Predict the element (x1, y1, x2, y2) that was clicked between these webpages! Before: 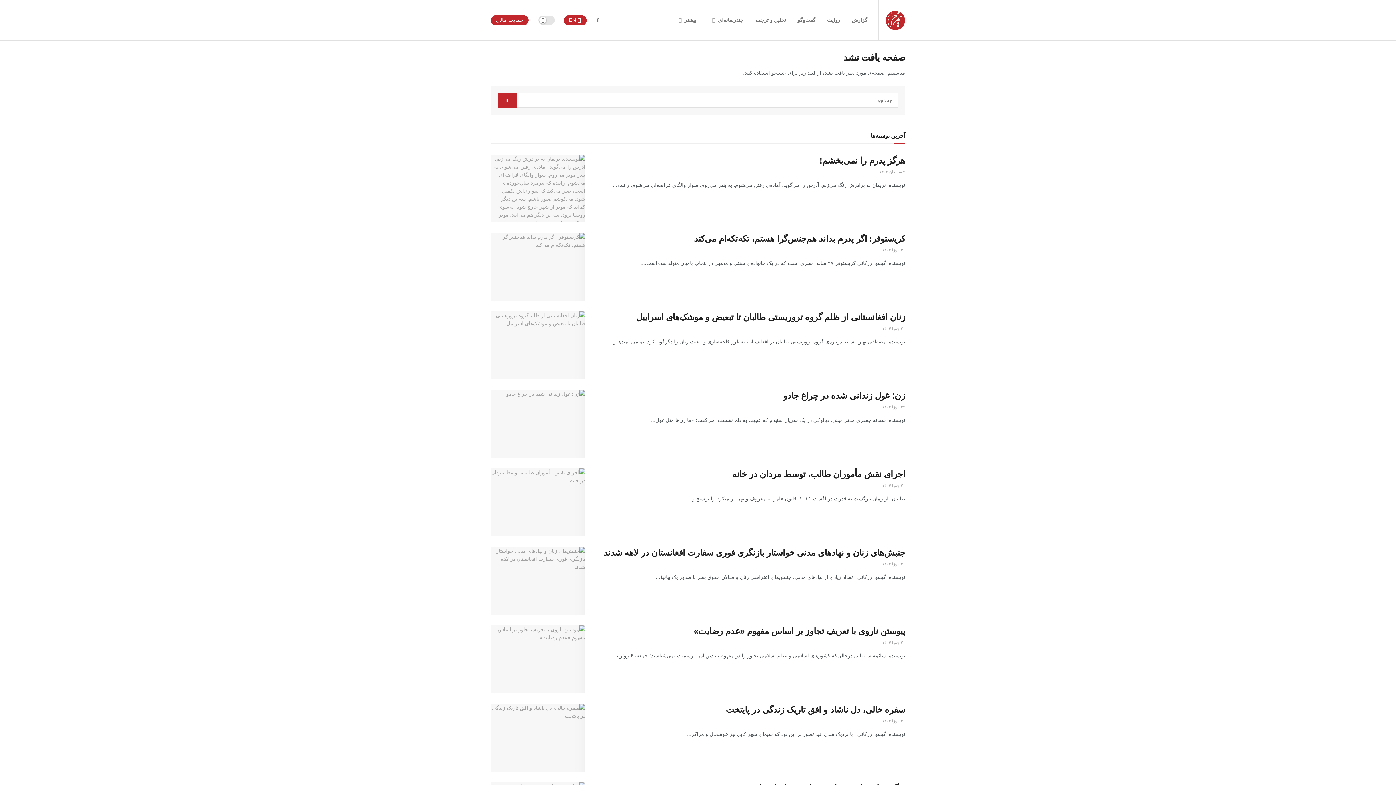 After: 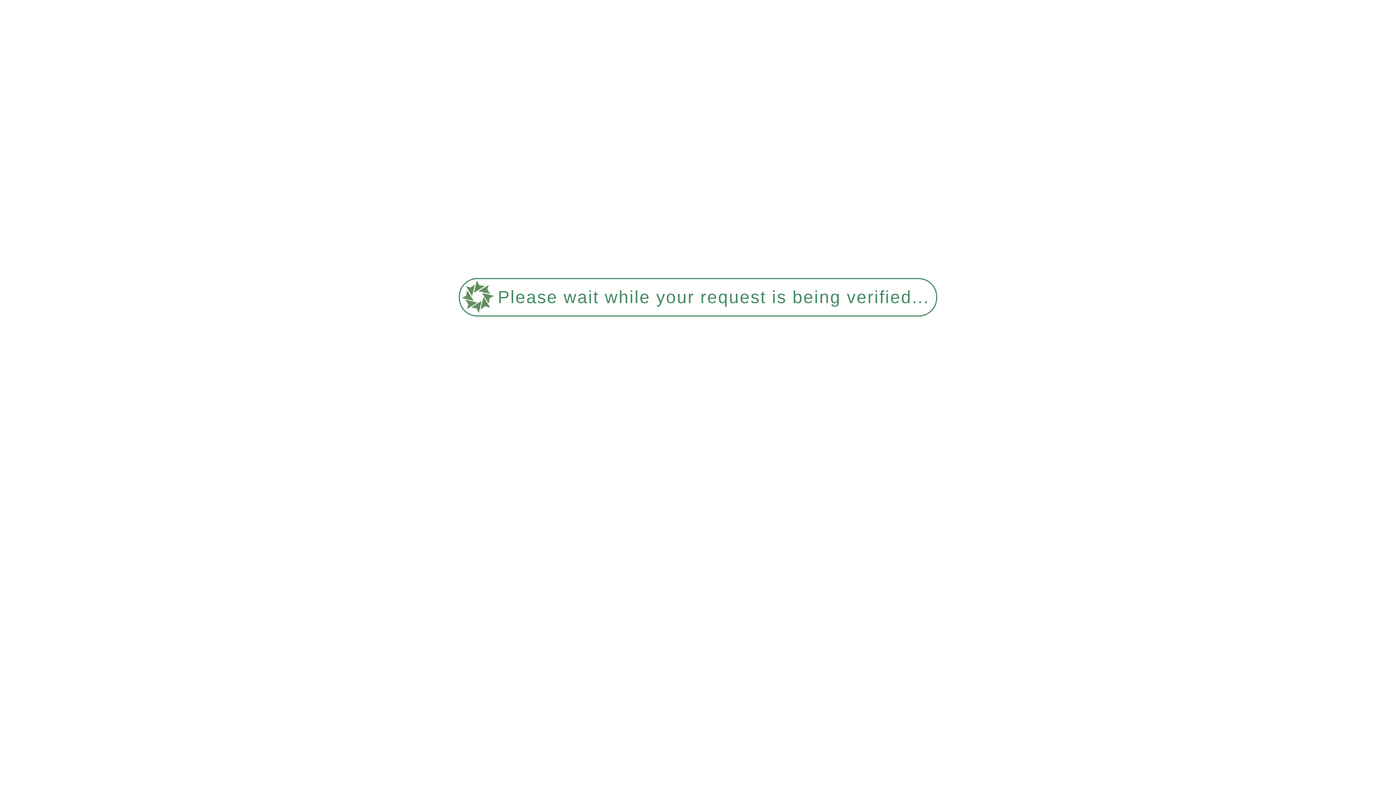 Action: label: گفت‌وگو bbox: (792, 0, 821, 40)